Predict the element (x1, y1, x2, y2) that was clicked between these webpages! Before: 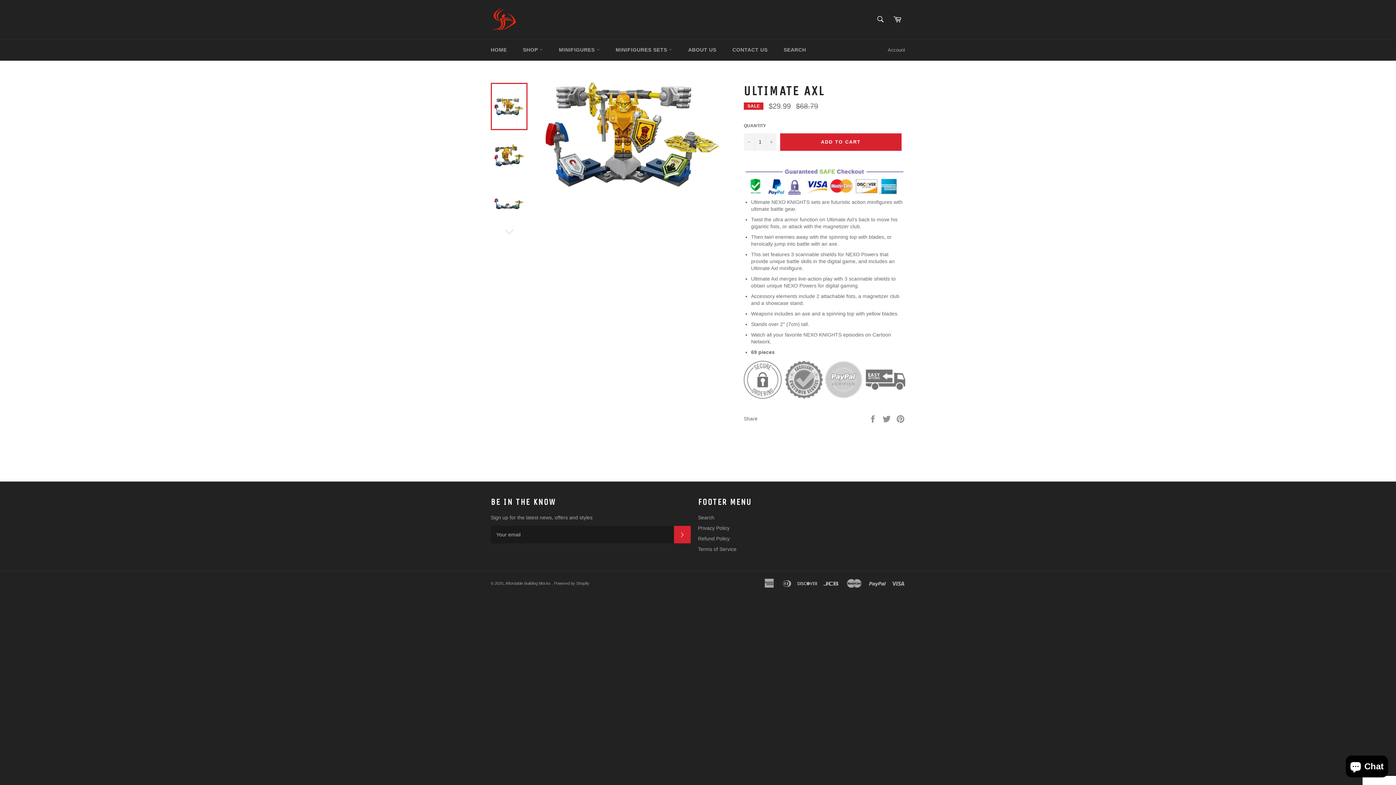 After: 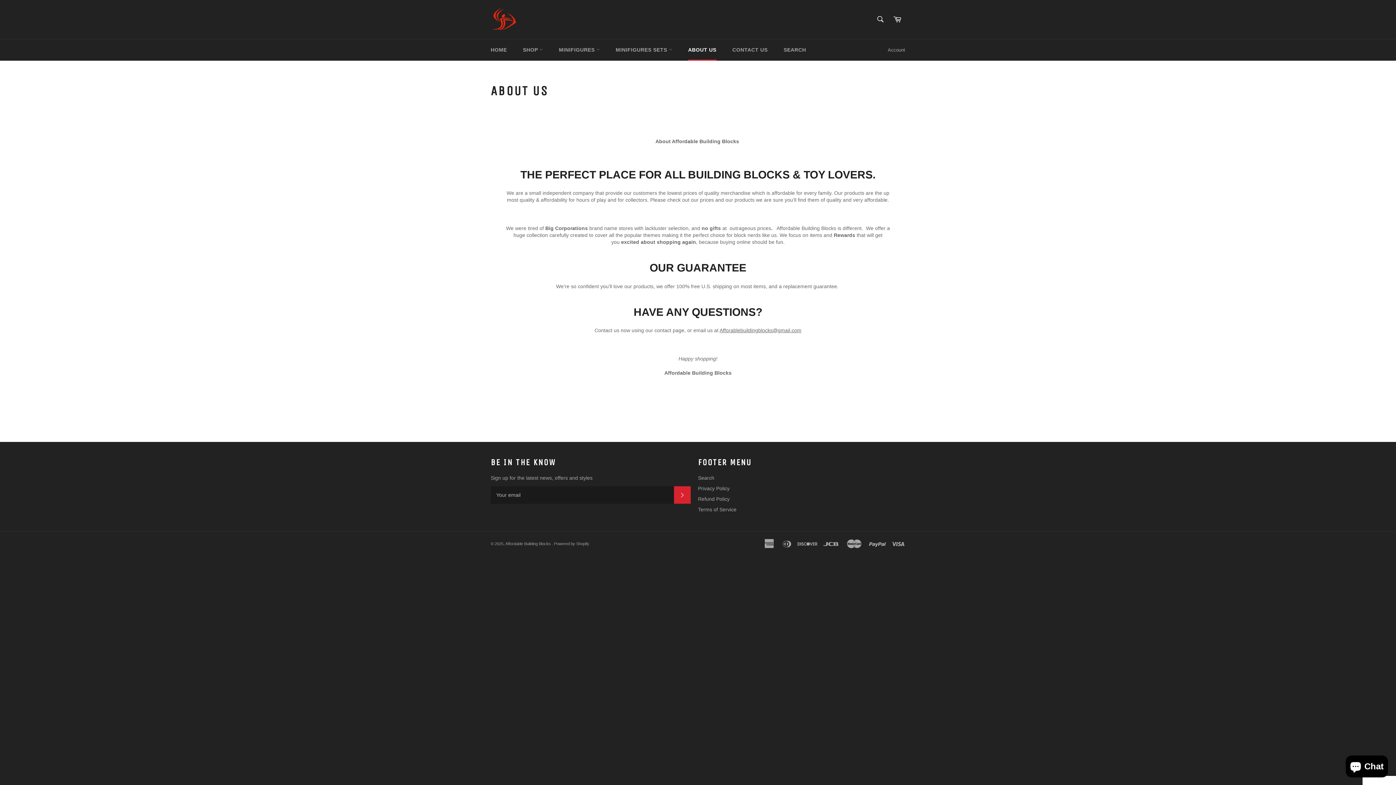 Action: bbox: (681, 39, 723, 60) label: ABOUT US